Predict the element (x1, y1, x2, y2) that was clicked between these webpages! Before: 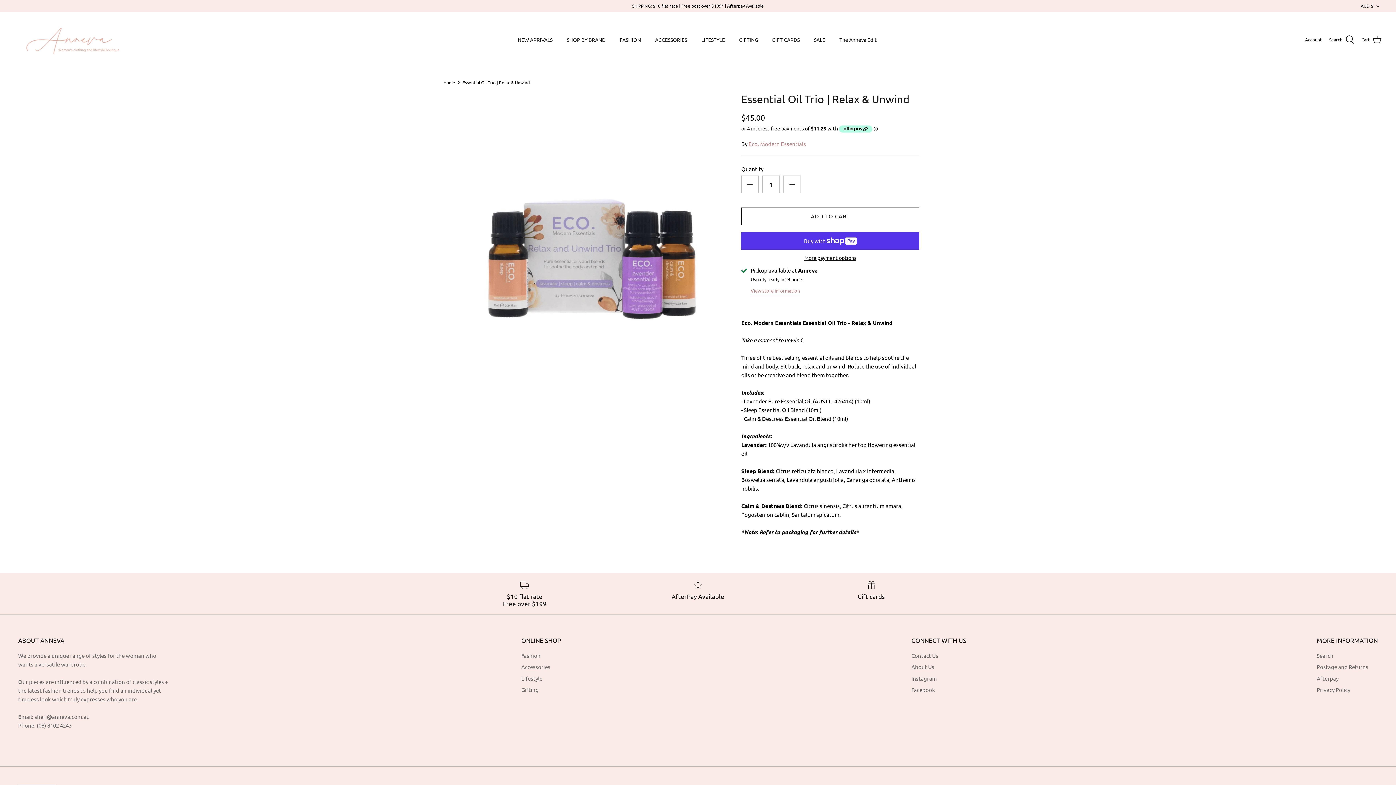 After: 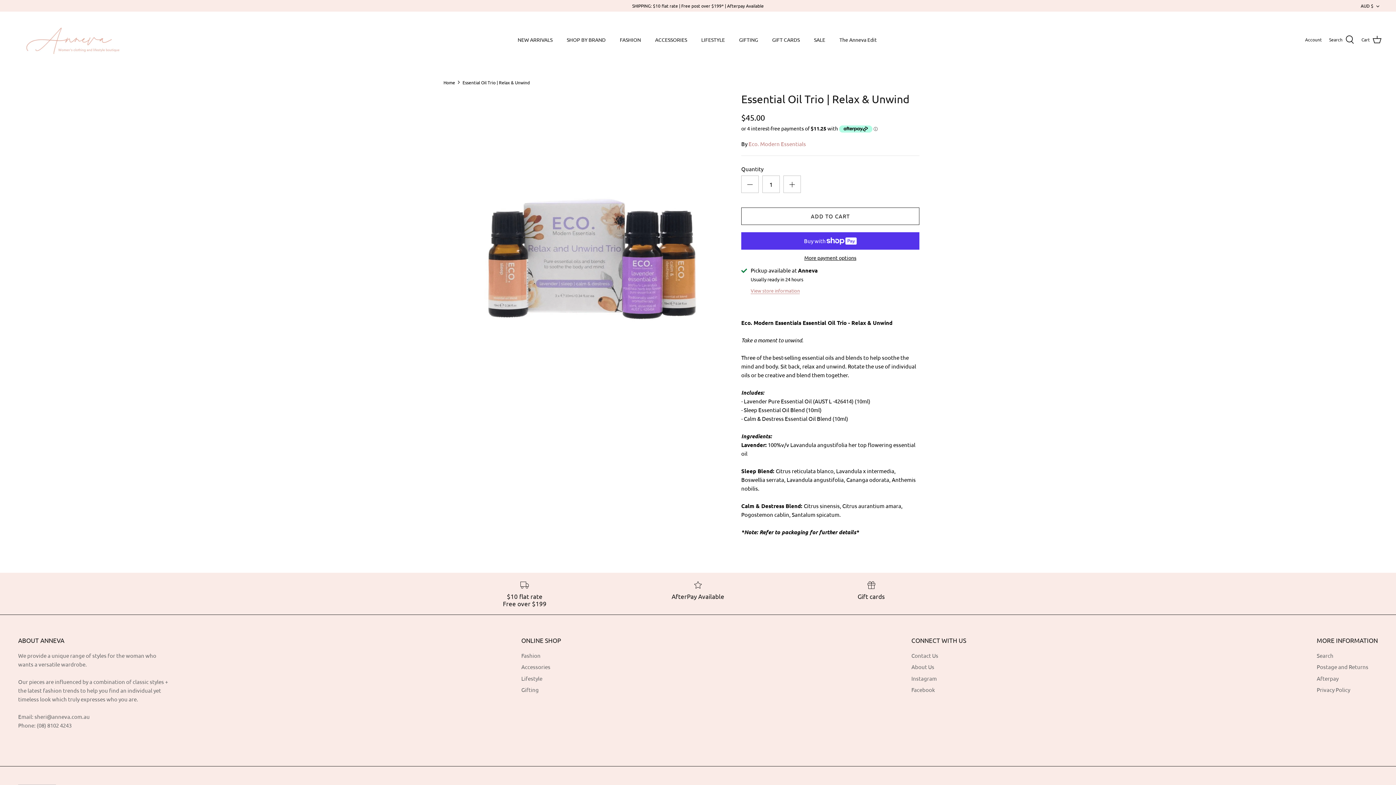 Action: label: Essential Oil Trio | Relax & Unwind bbox: (462, 79, 529, 85)